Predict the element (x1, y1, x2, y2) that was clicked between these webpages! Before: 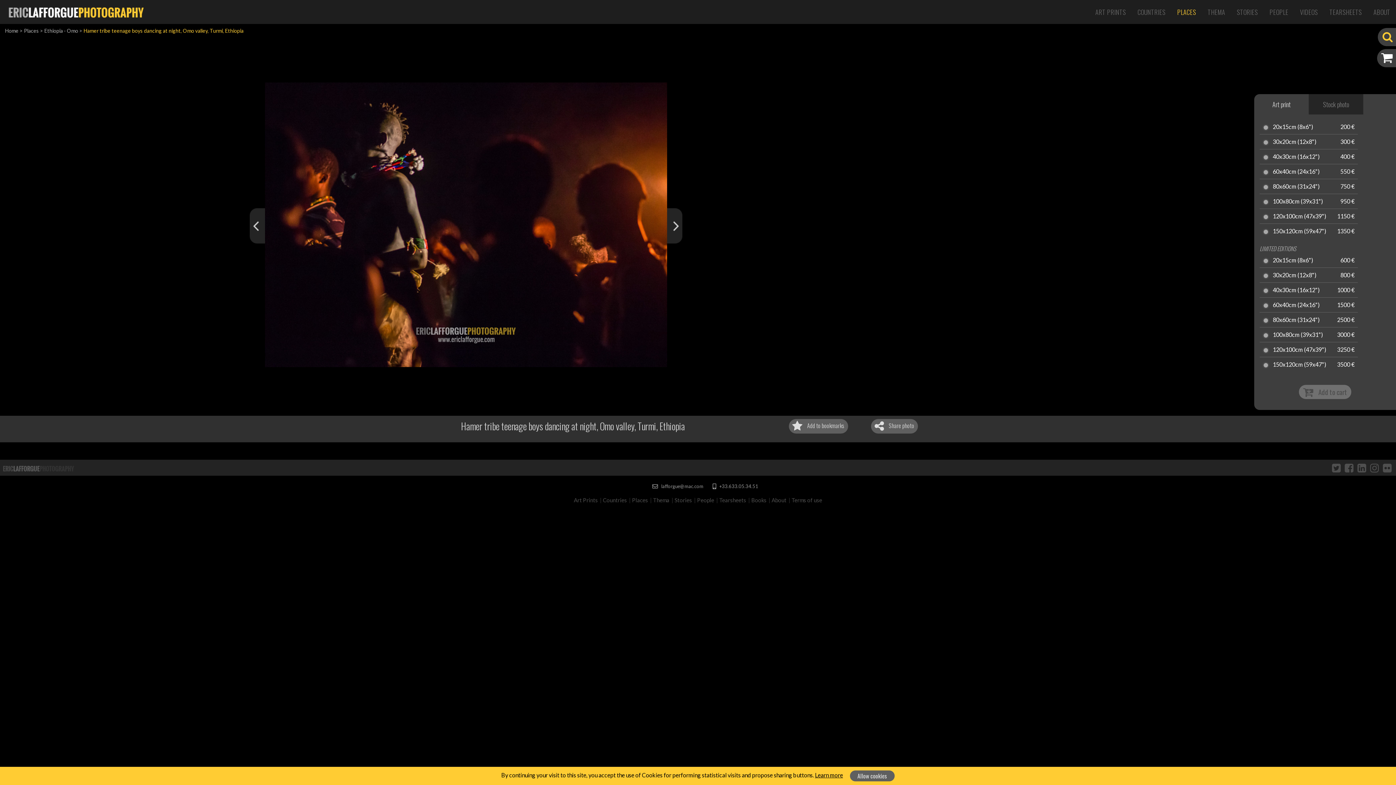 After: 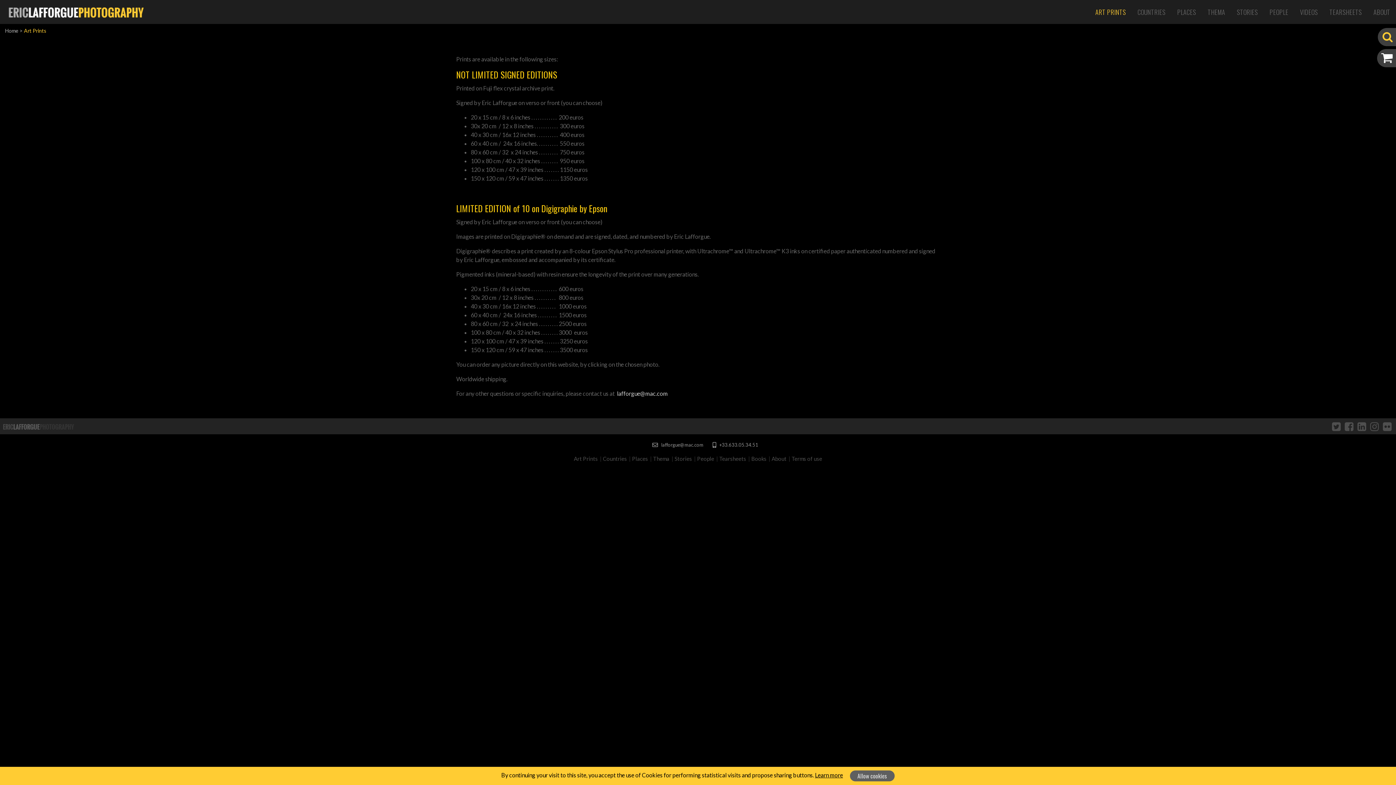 Action: bbox: (574, 497, 598, 503) label: Art Prints